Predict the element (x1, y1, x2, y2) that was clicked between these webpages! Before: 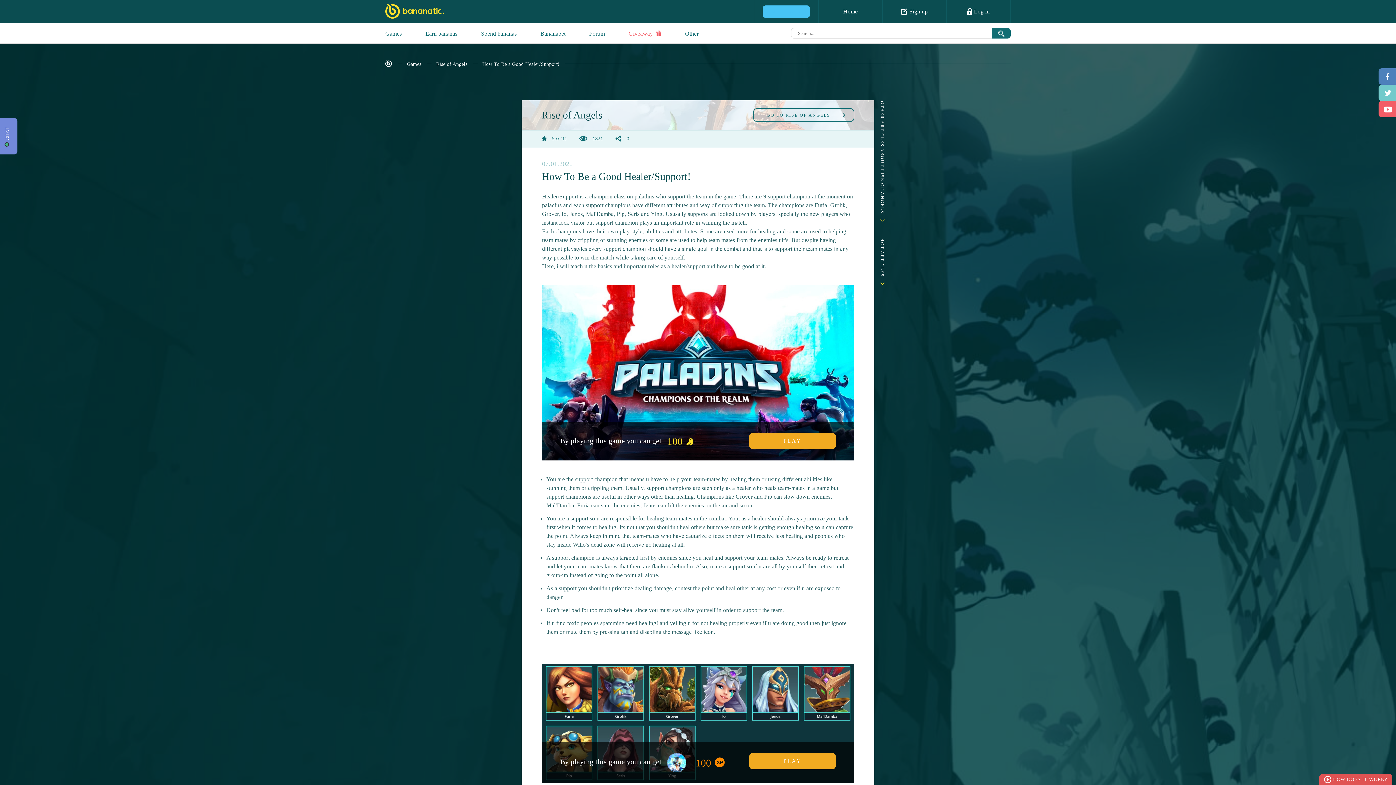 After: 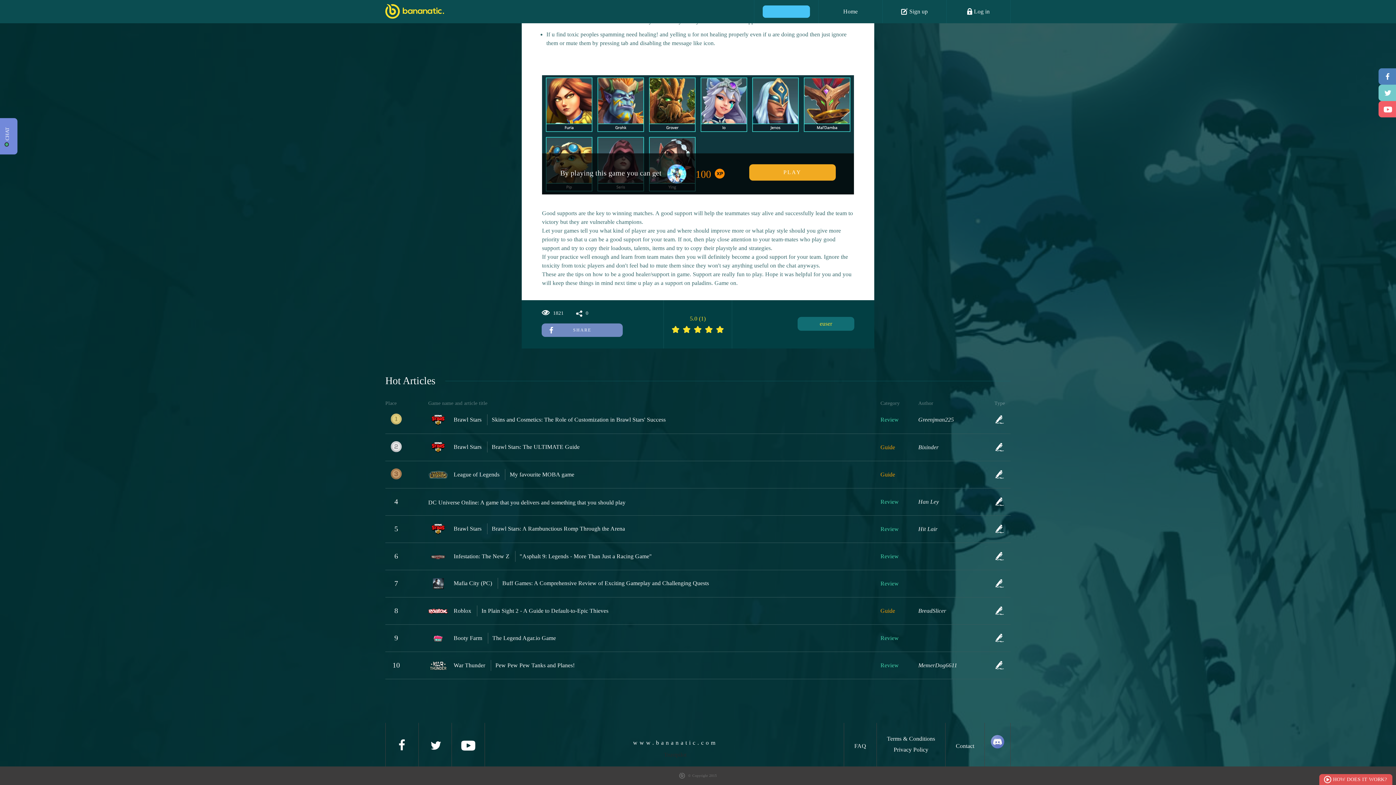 Action: bbox: (880, 238, 885, 285) label: HOT ARTICLES